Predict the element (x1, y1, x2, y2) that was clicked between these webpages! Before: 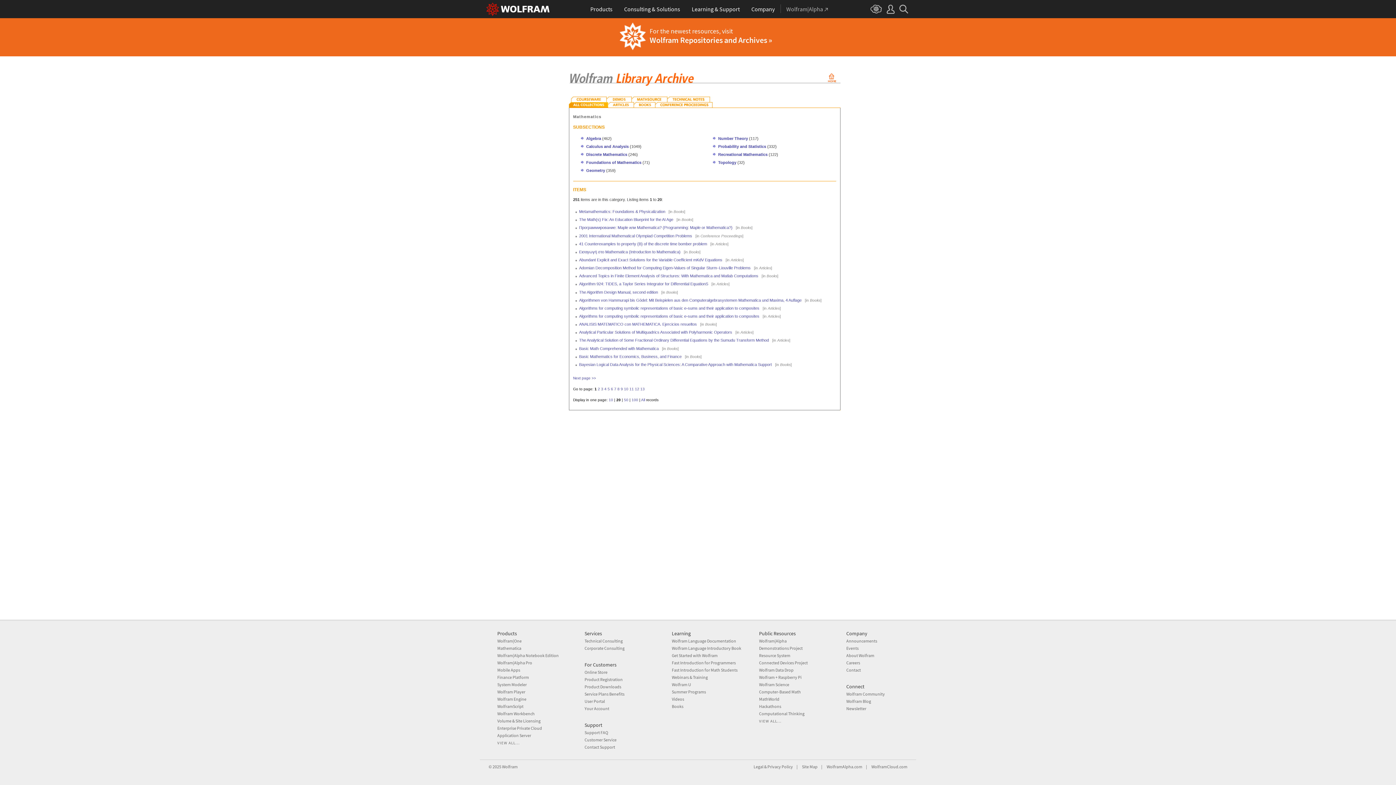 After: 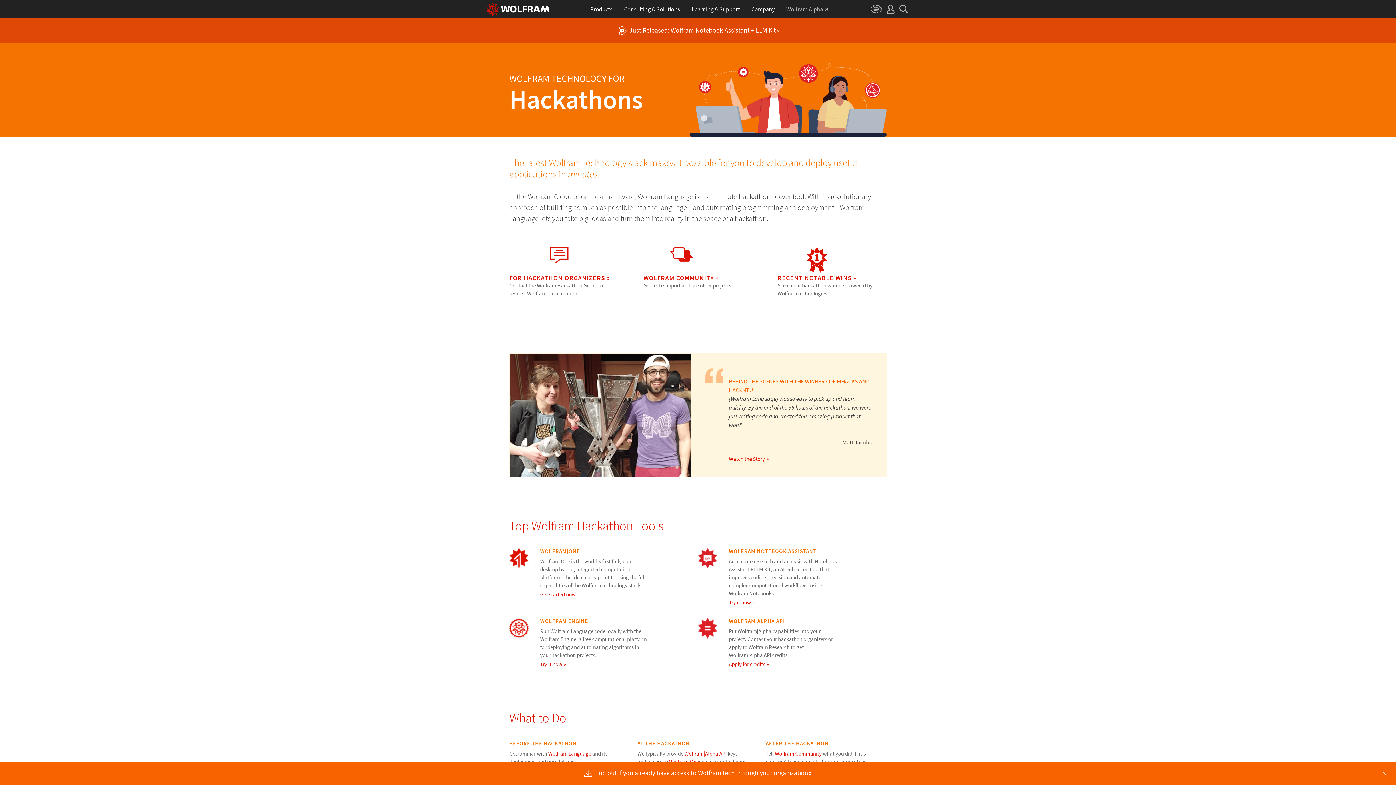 Action: bbox: (759, 704, 781, 709) label: Hackathons